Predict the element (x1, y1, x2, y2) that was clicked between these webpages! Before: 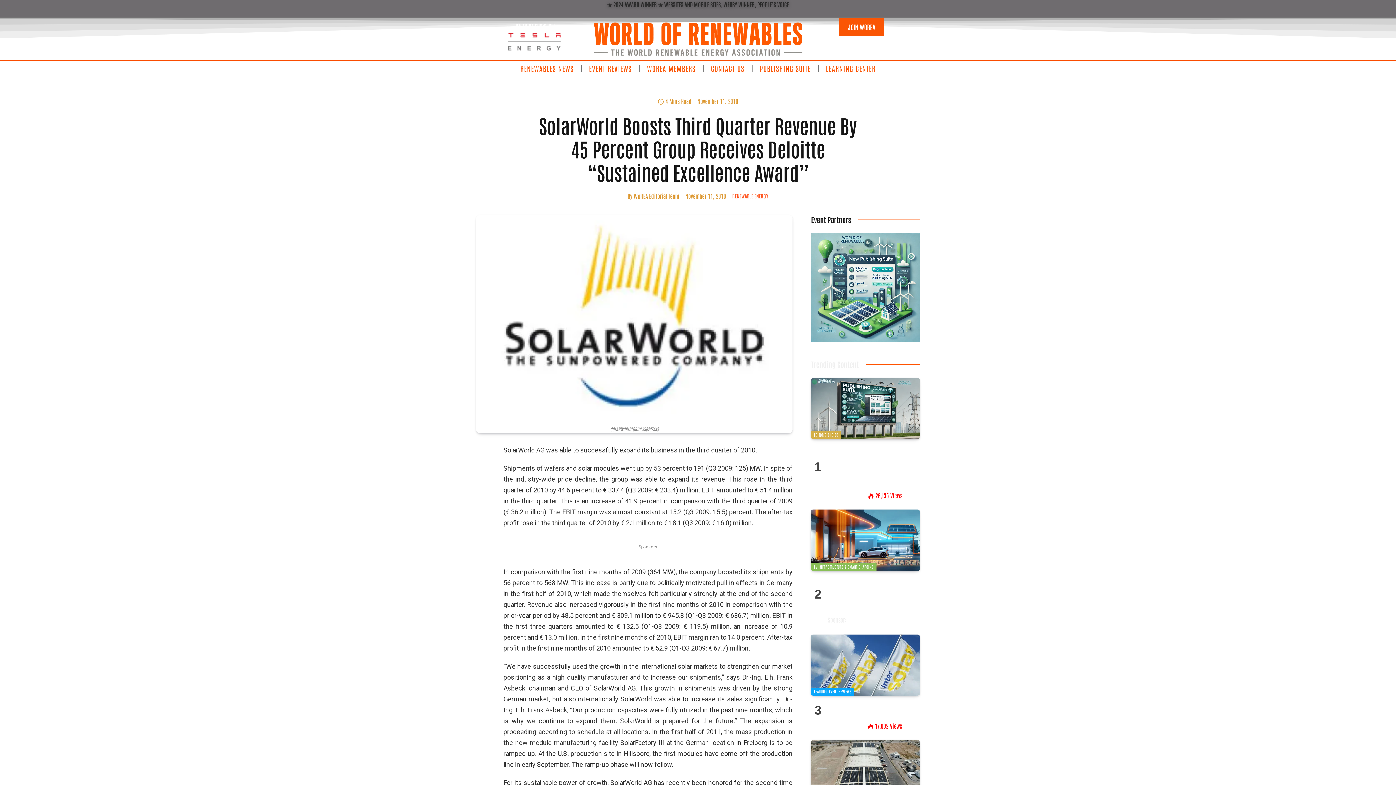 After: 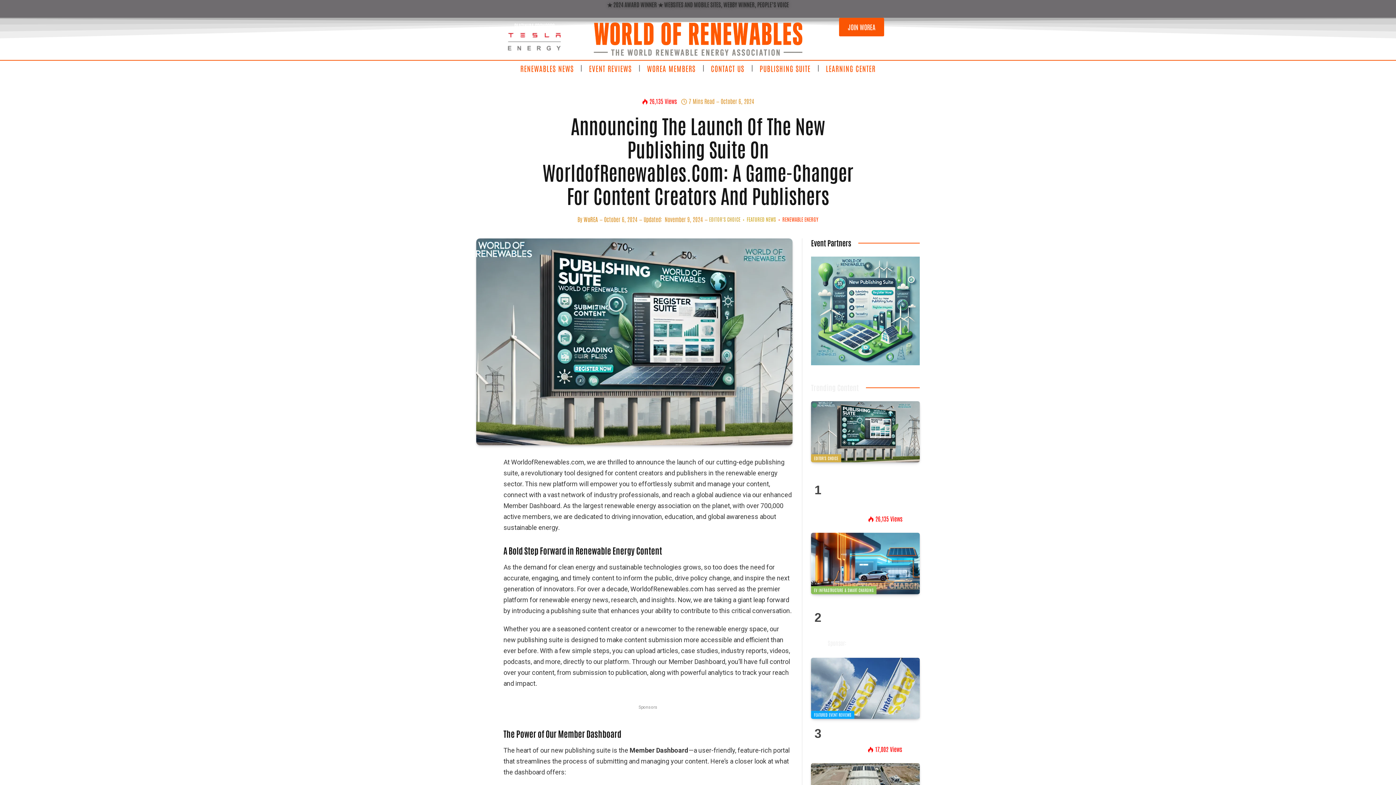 Action: bbox: (811, 378, 920, 439)